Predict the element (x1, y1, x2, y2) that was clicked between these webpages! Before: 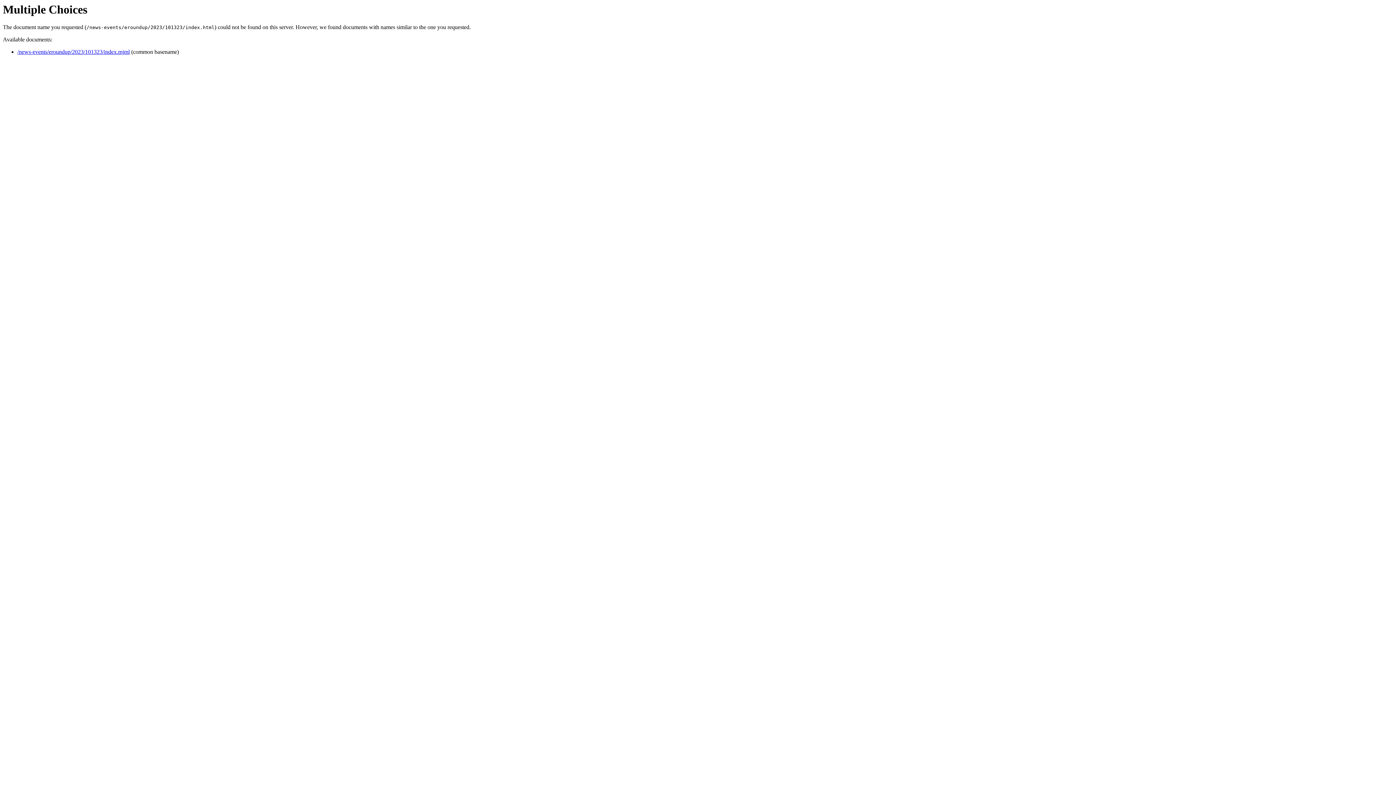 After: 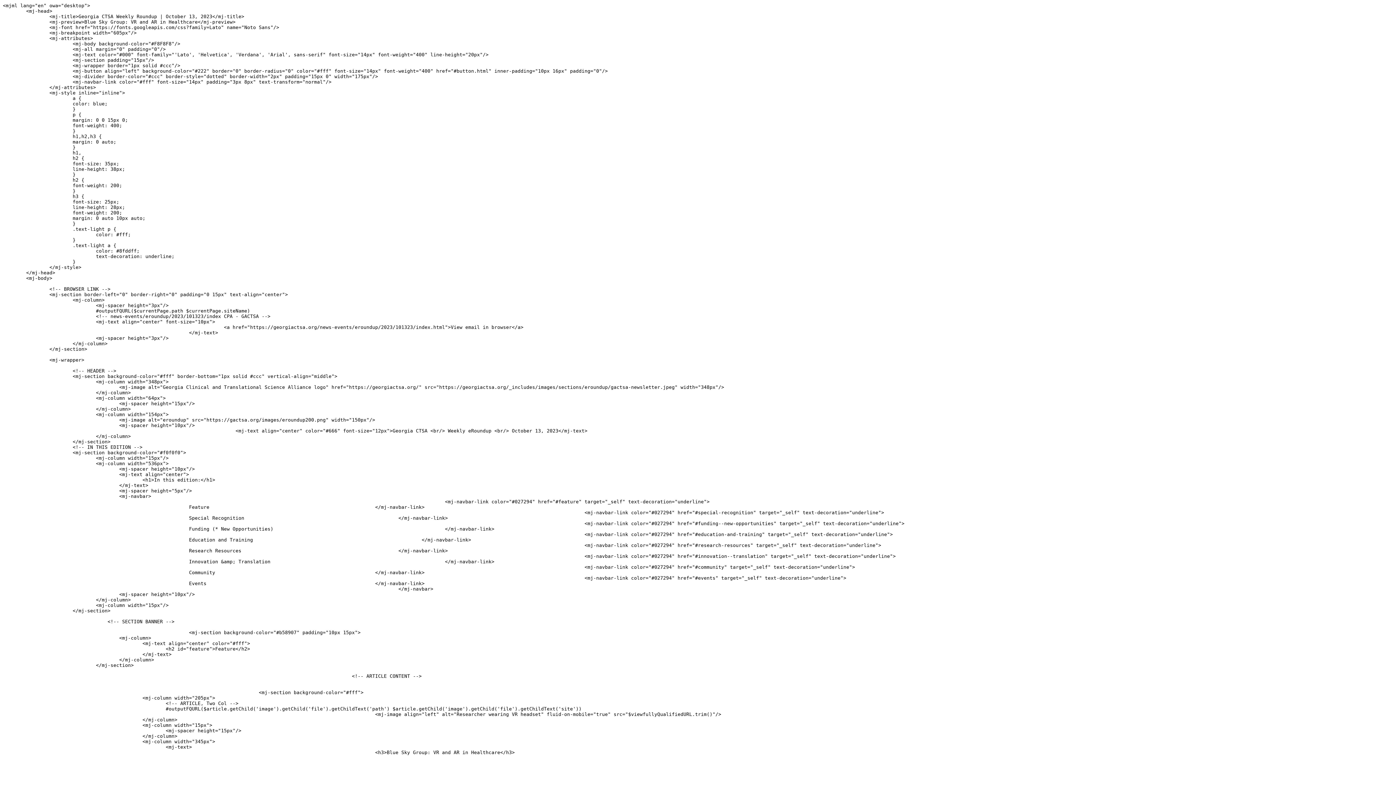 Action: bbox: (17, 48, 129, 55) label: /news-events/eroundup/2023/101323/index.mjml